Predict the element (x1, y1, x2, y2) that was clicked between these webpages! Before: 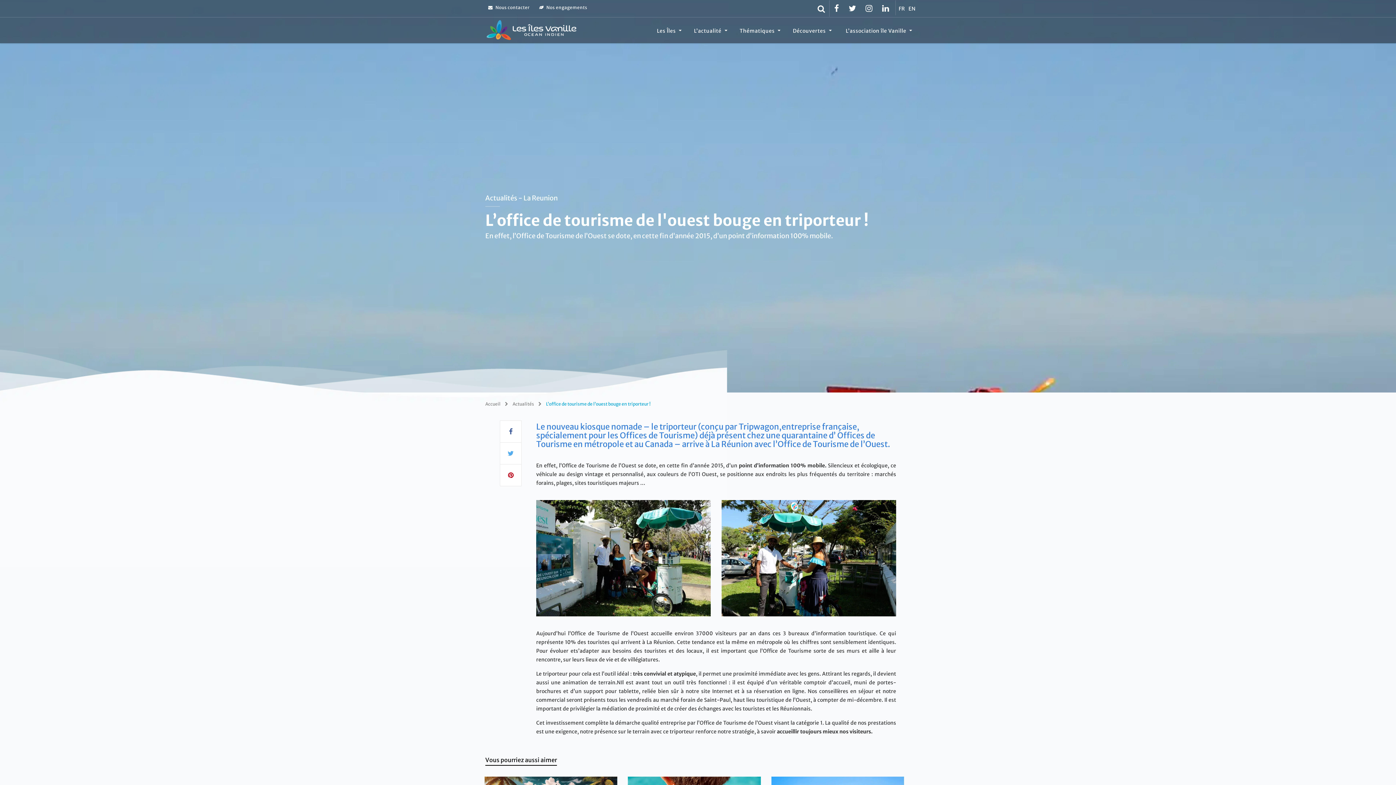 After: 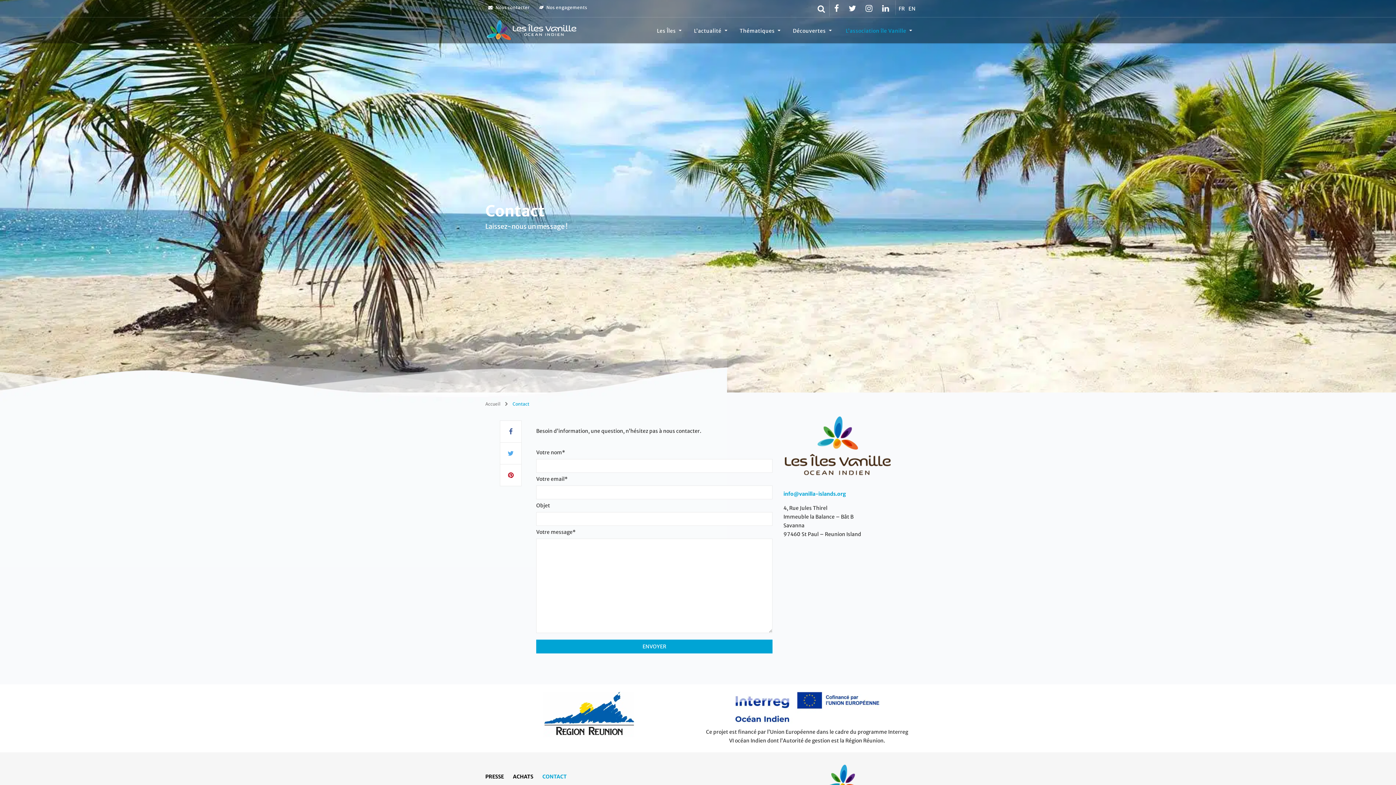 Action: bbox: (484, 0, 534, 13) label:  Nous contacter